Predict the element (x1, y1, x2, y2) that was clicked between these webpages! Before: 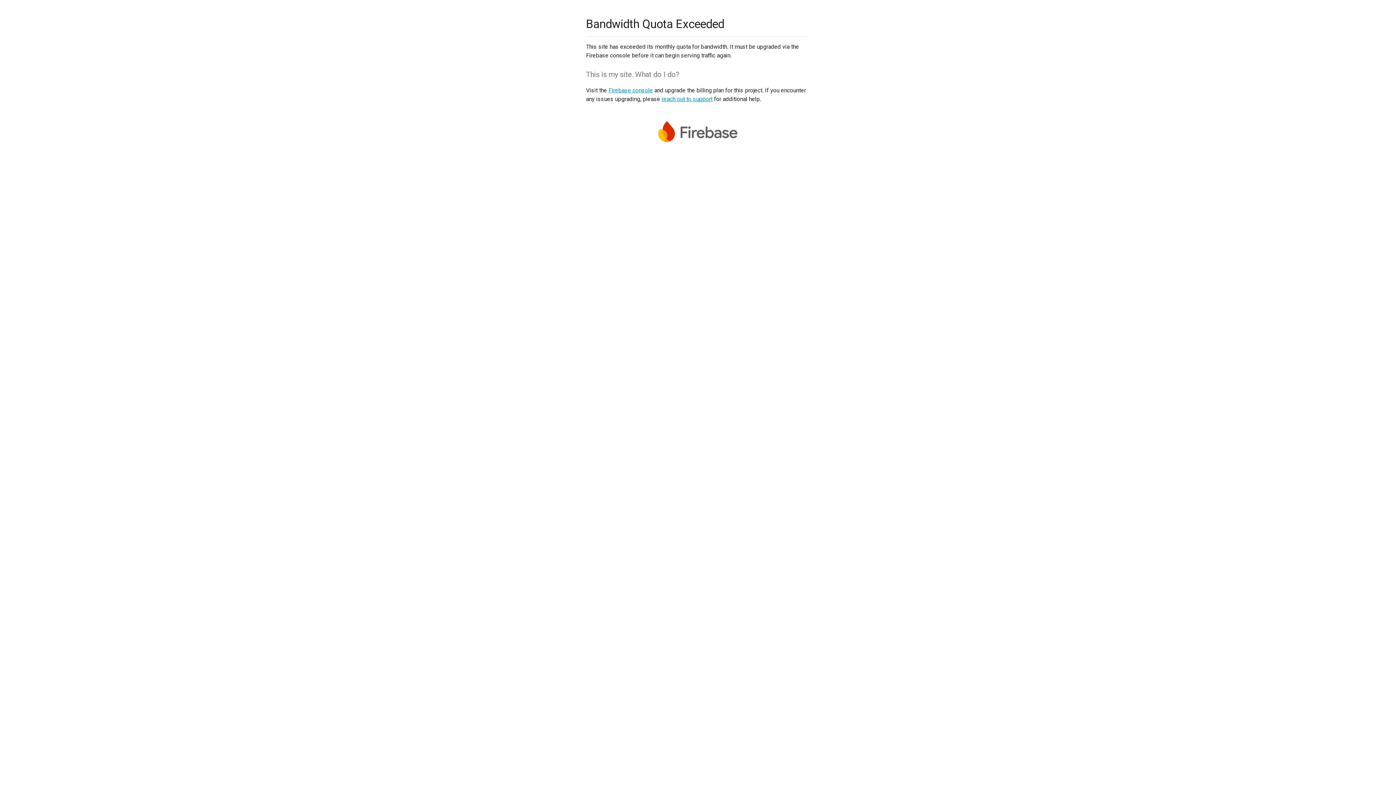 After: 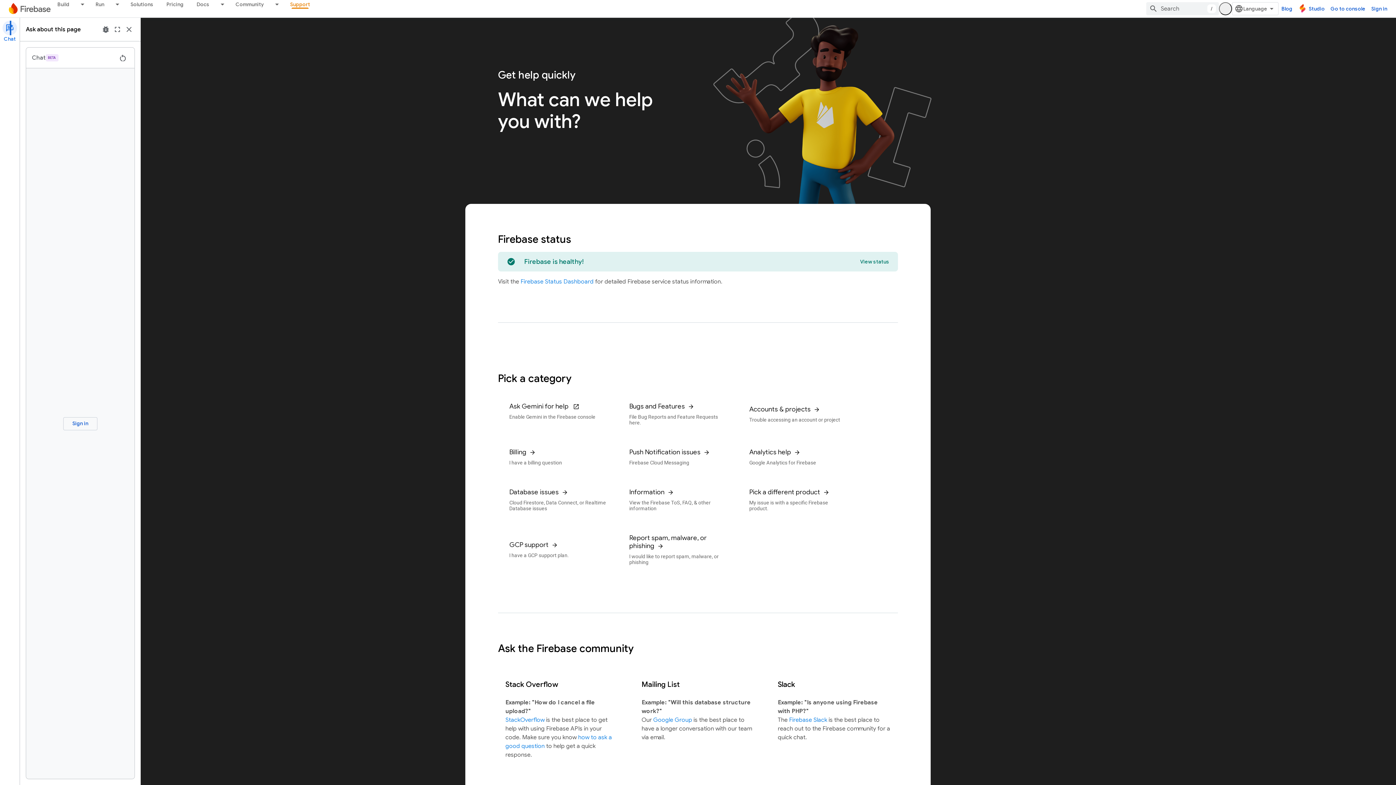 Action: label: reach out to support bbox: (661, 95, 712, 102)